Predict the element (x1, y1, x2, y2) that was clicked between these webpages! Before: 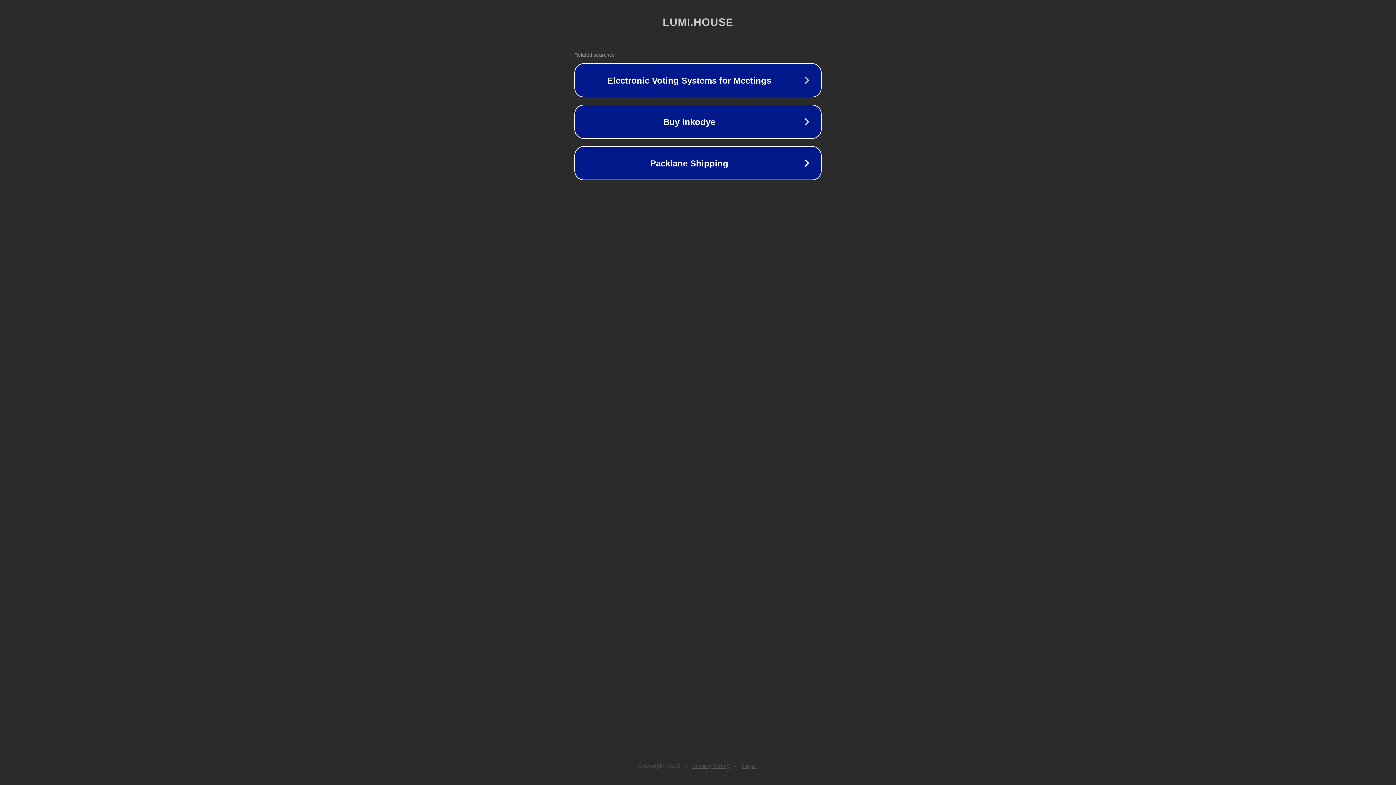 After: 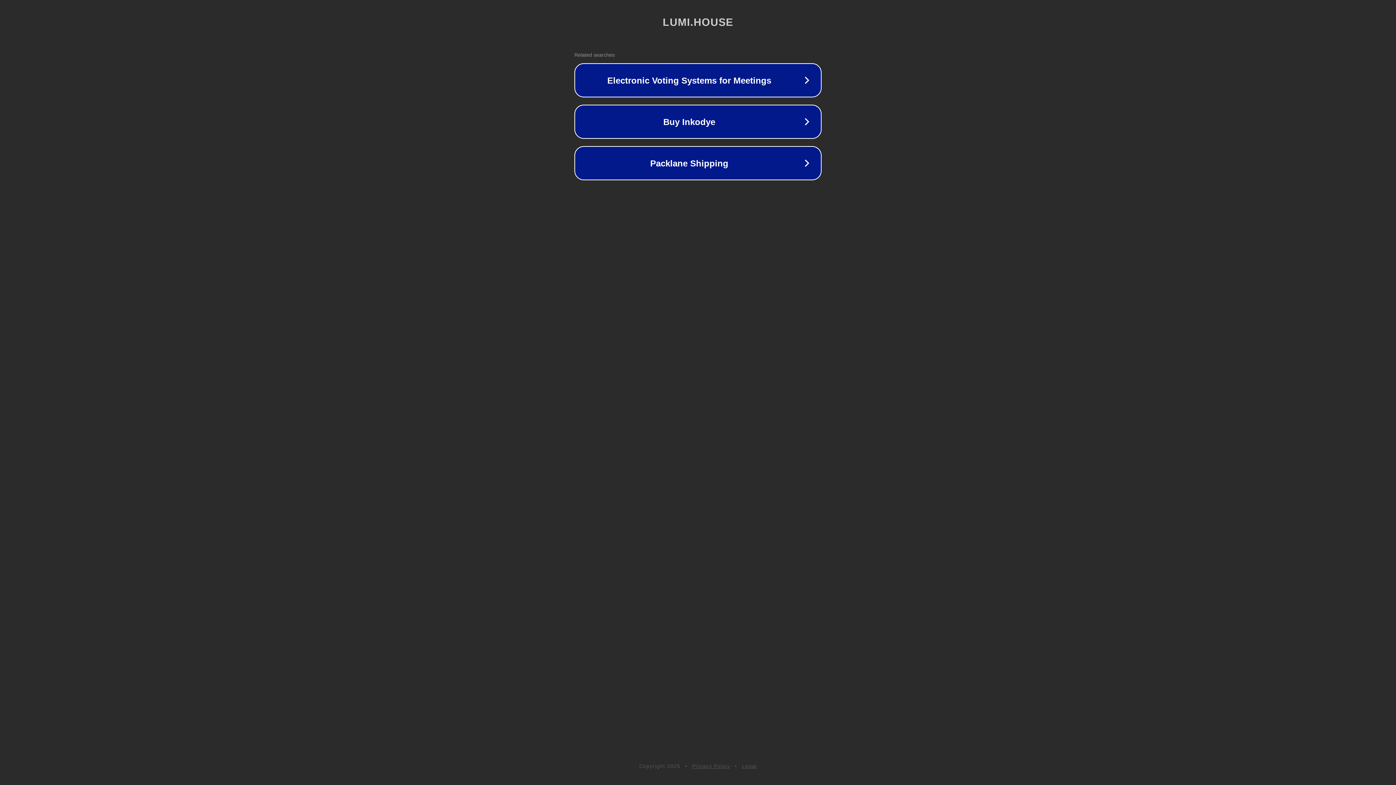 Action: label: Privacy Policy bbox: (692, 763, 730, 769)